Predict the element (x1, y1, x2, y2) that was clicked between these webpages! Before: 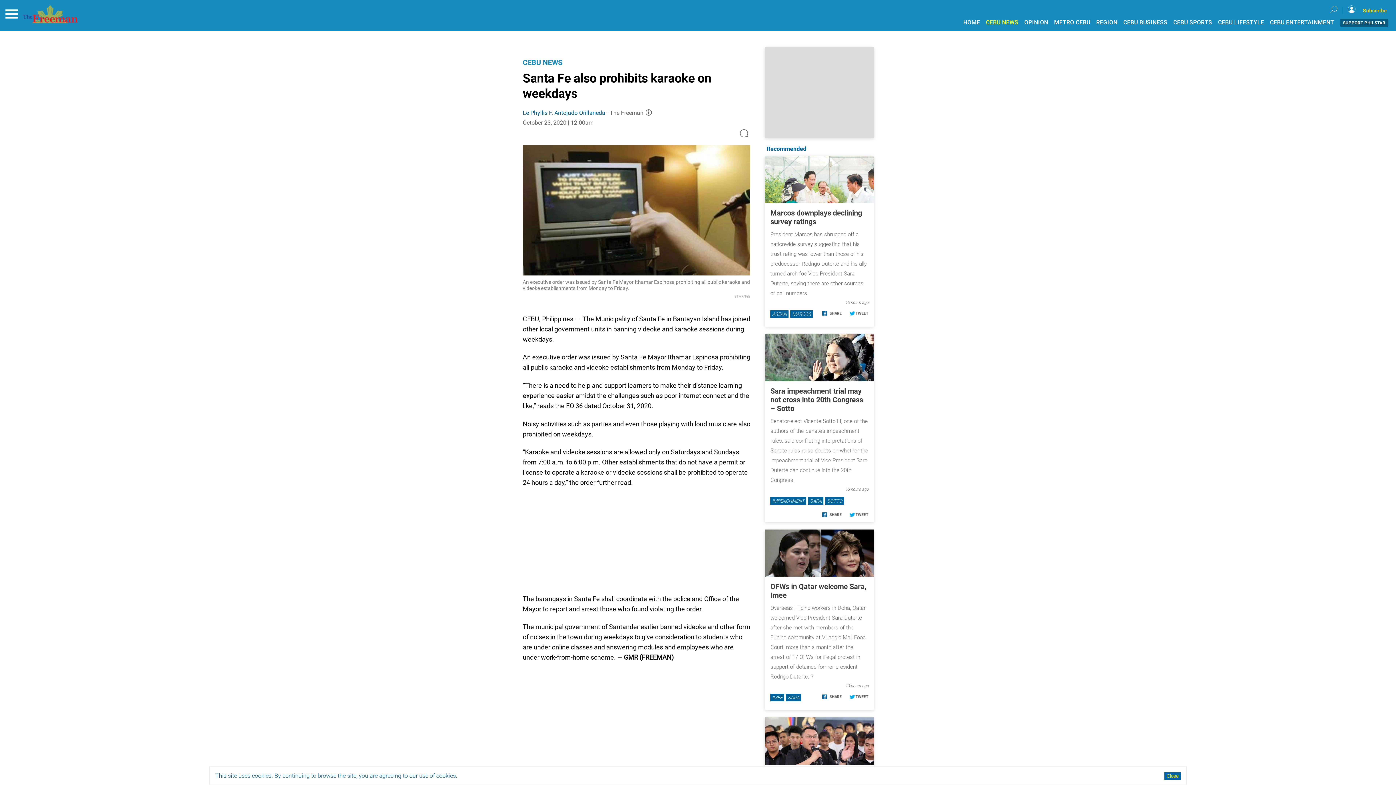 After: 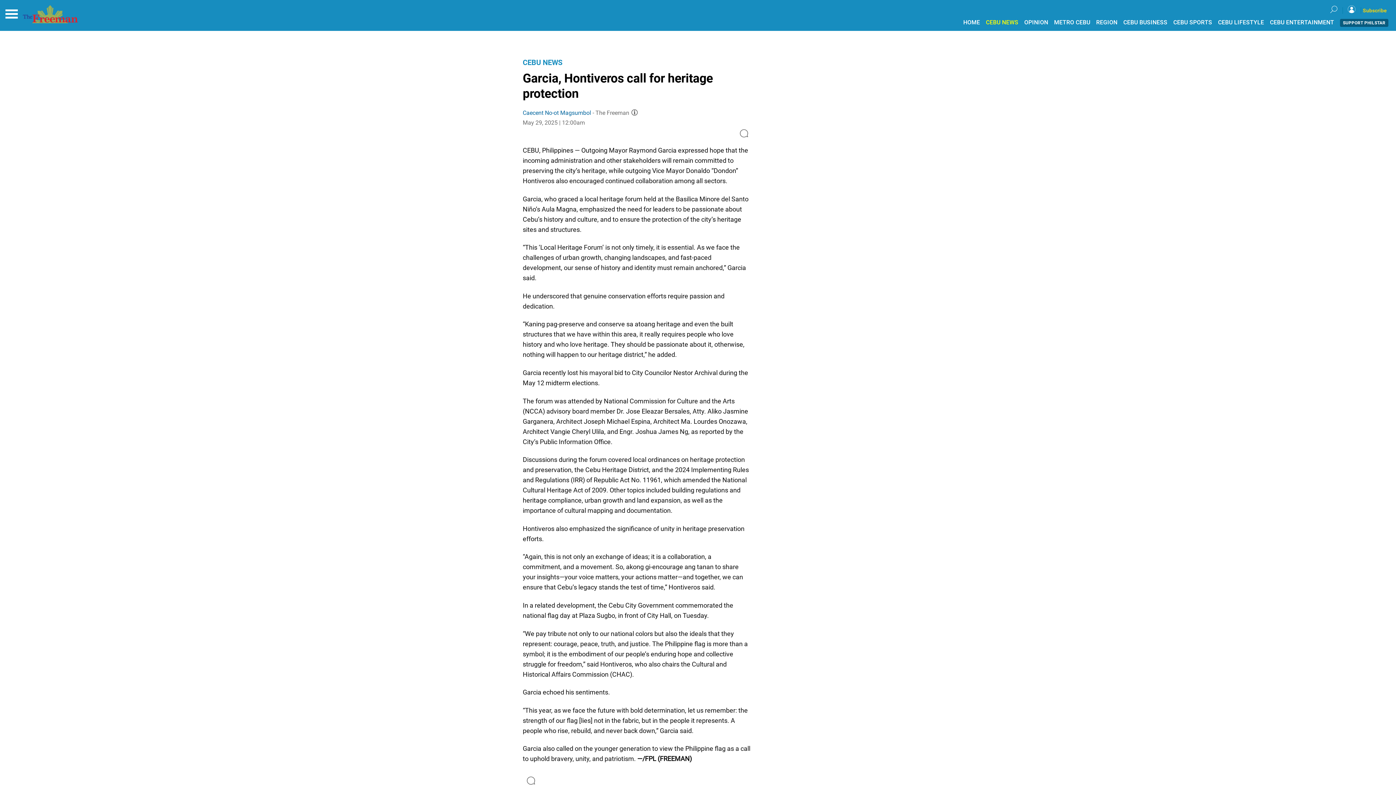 Action: bbox: (636, 669, 662, 695)